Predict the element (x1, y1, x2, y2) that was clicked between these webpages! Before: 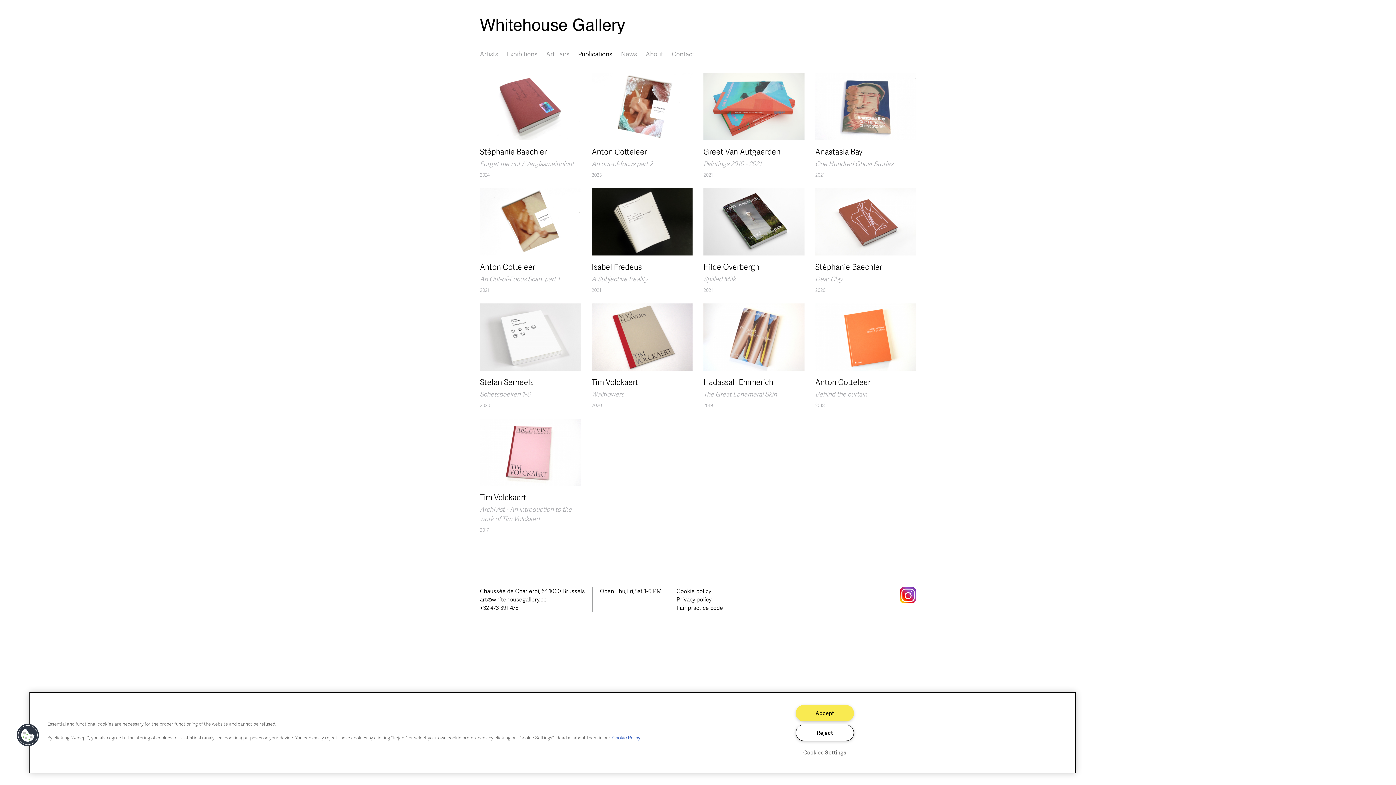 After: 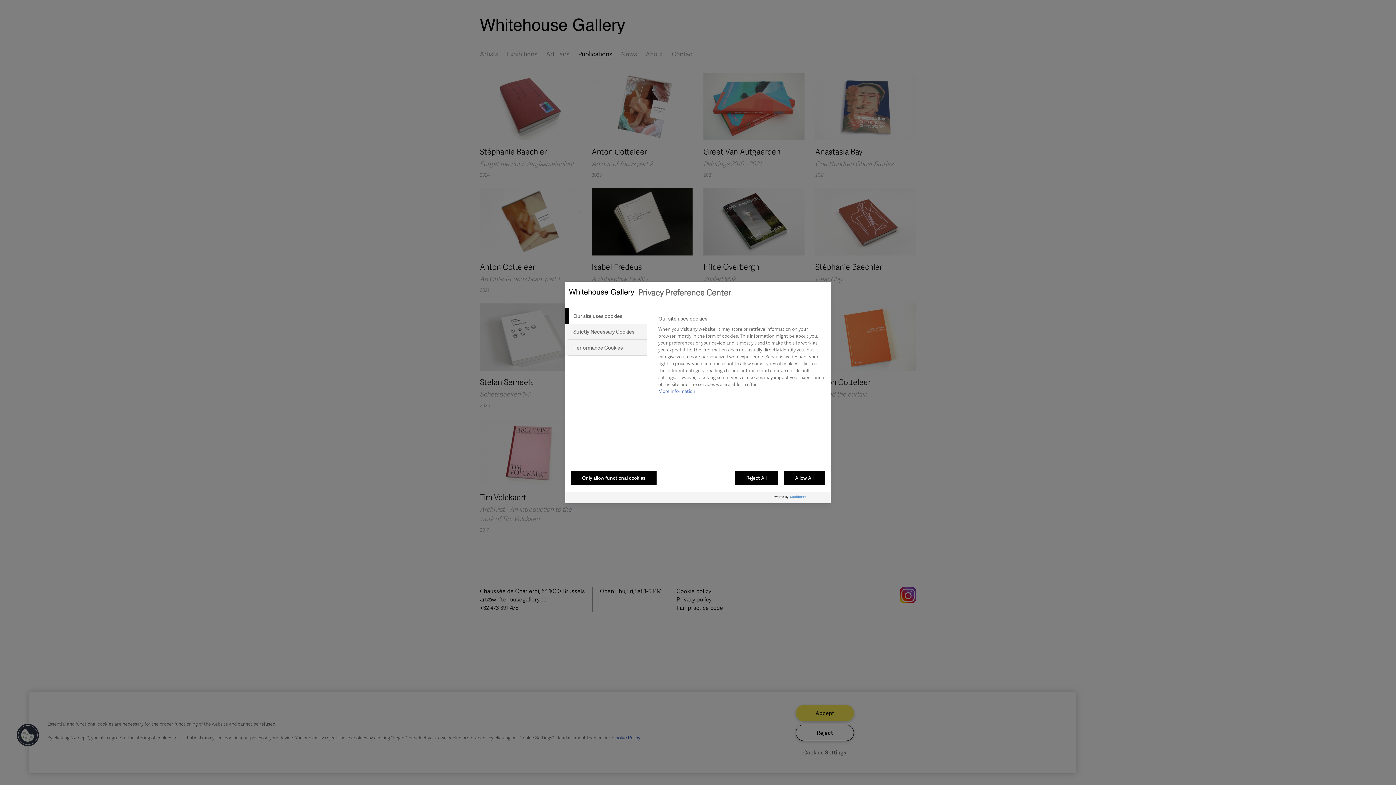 Action: bbox: (16, 723, 39, 747) label: Cookies